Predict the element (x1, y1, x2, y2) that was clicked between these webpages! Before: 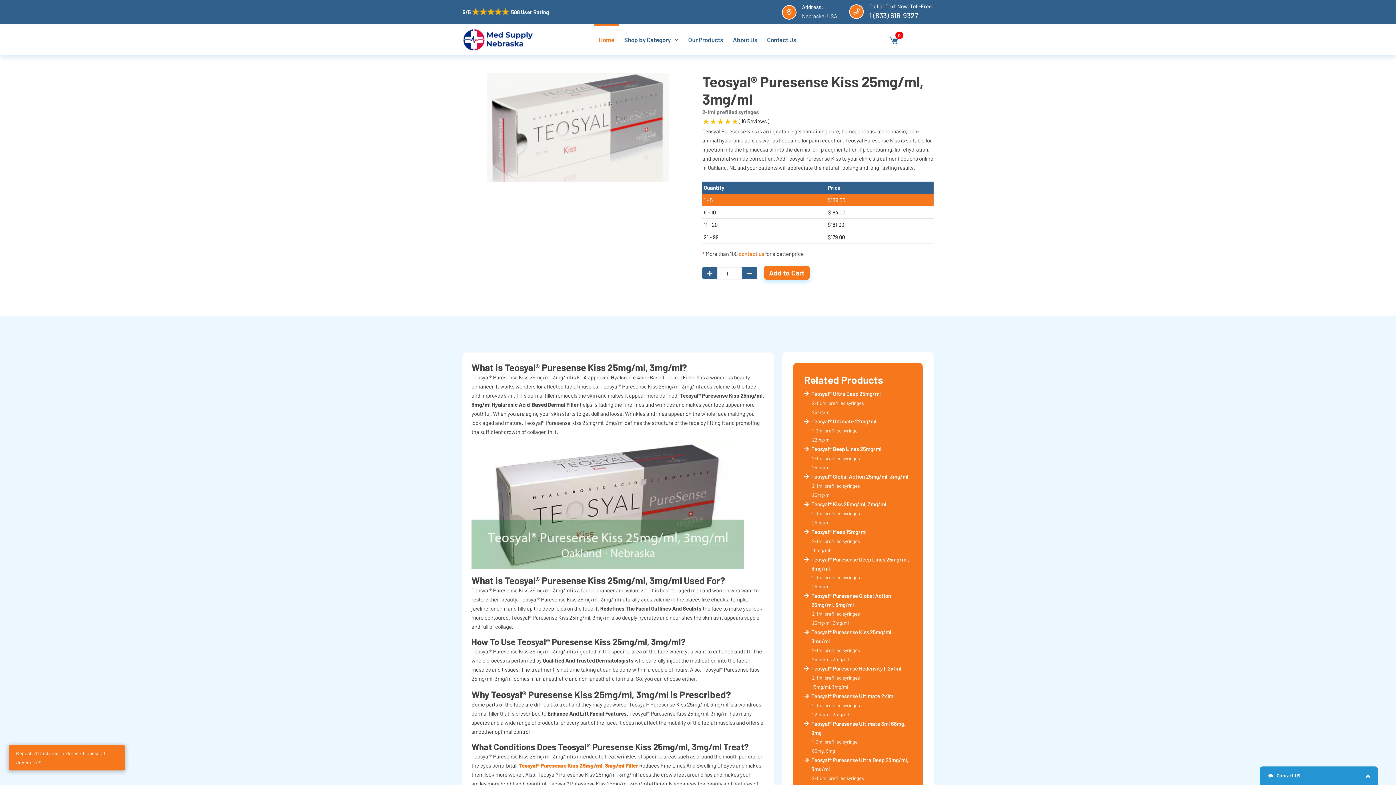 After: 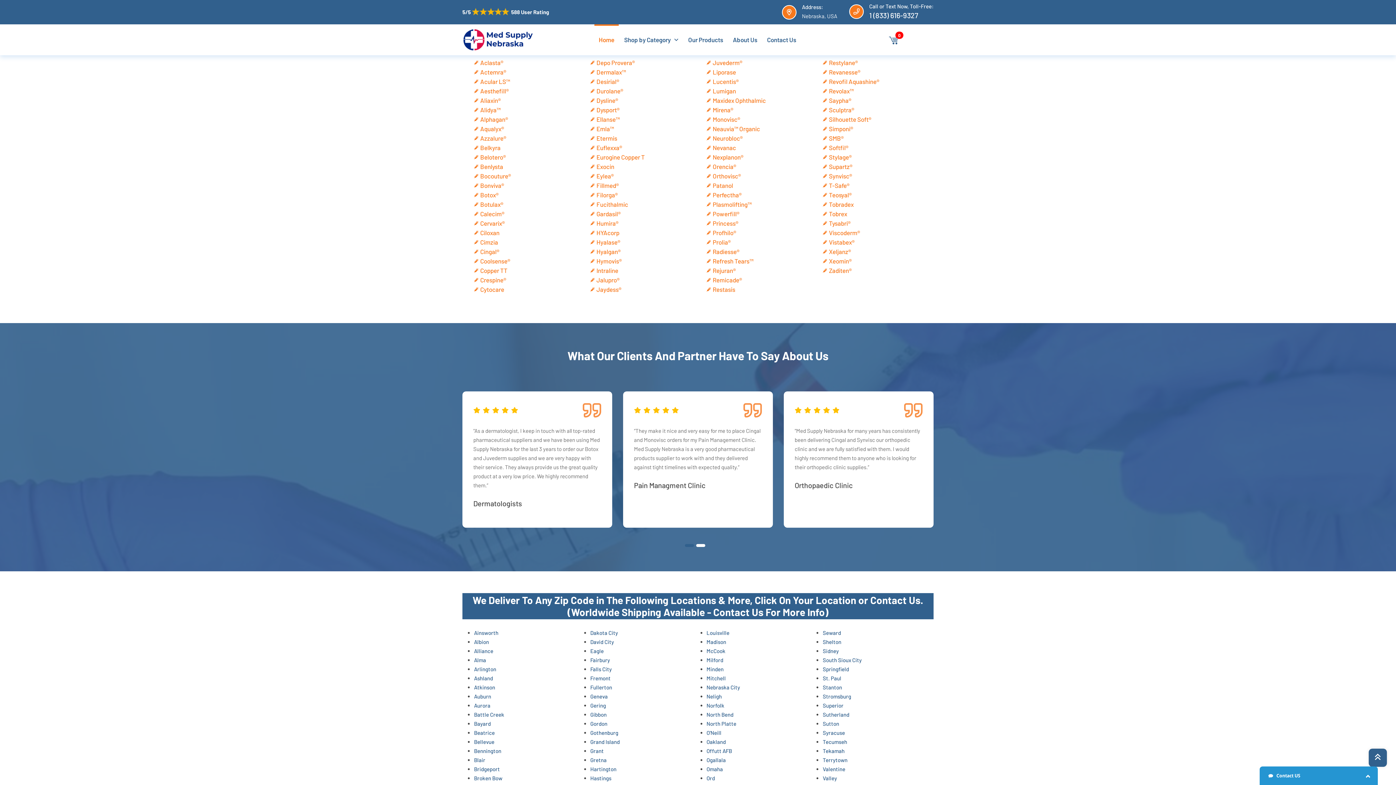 Action: bbox: (684, 24, 727, 55) label: Our Products